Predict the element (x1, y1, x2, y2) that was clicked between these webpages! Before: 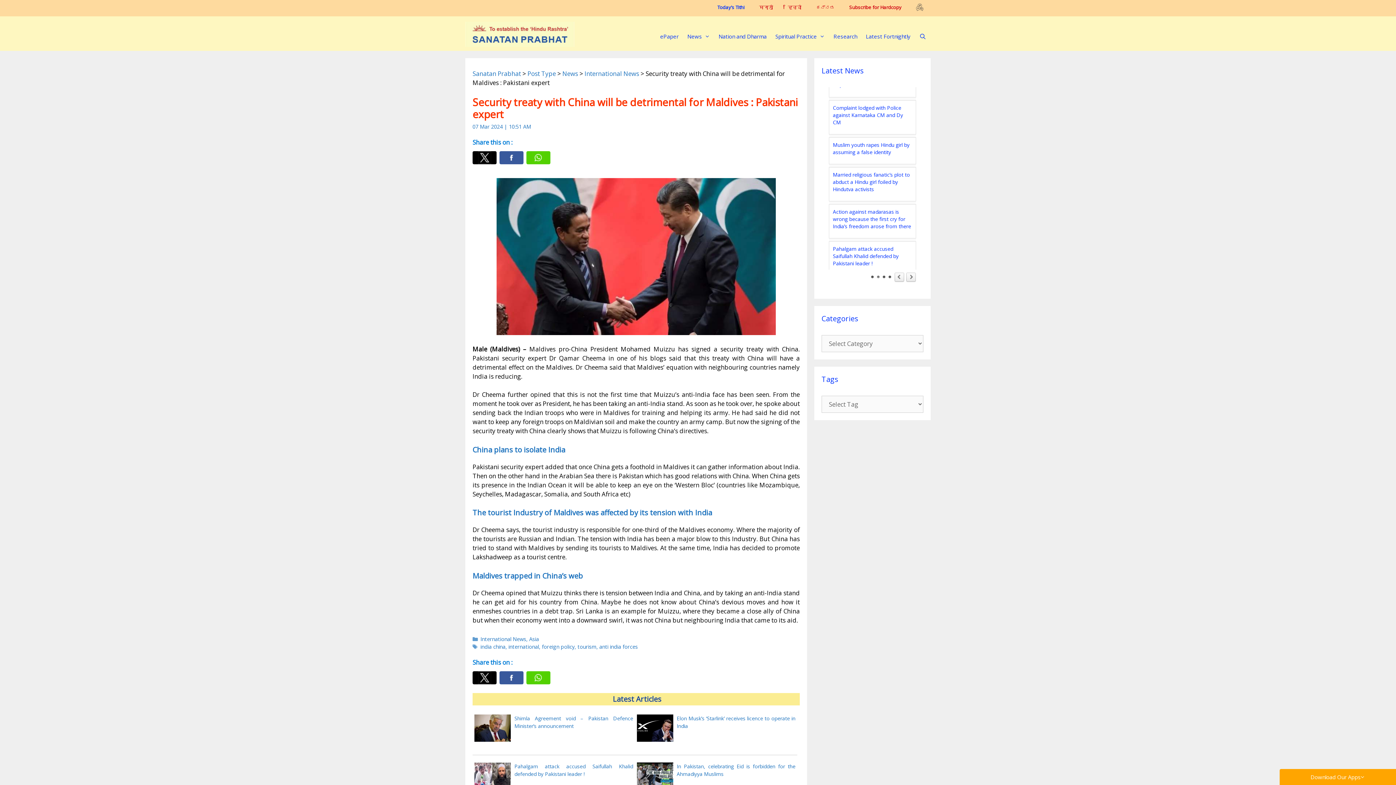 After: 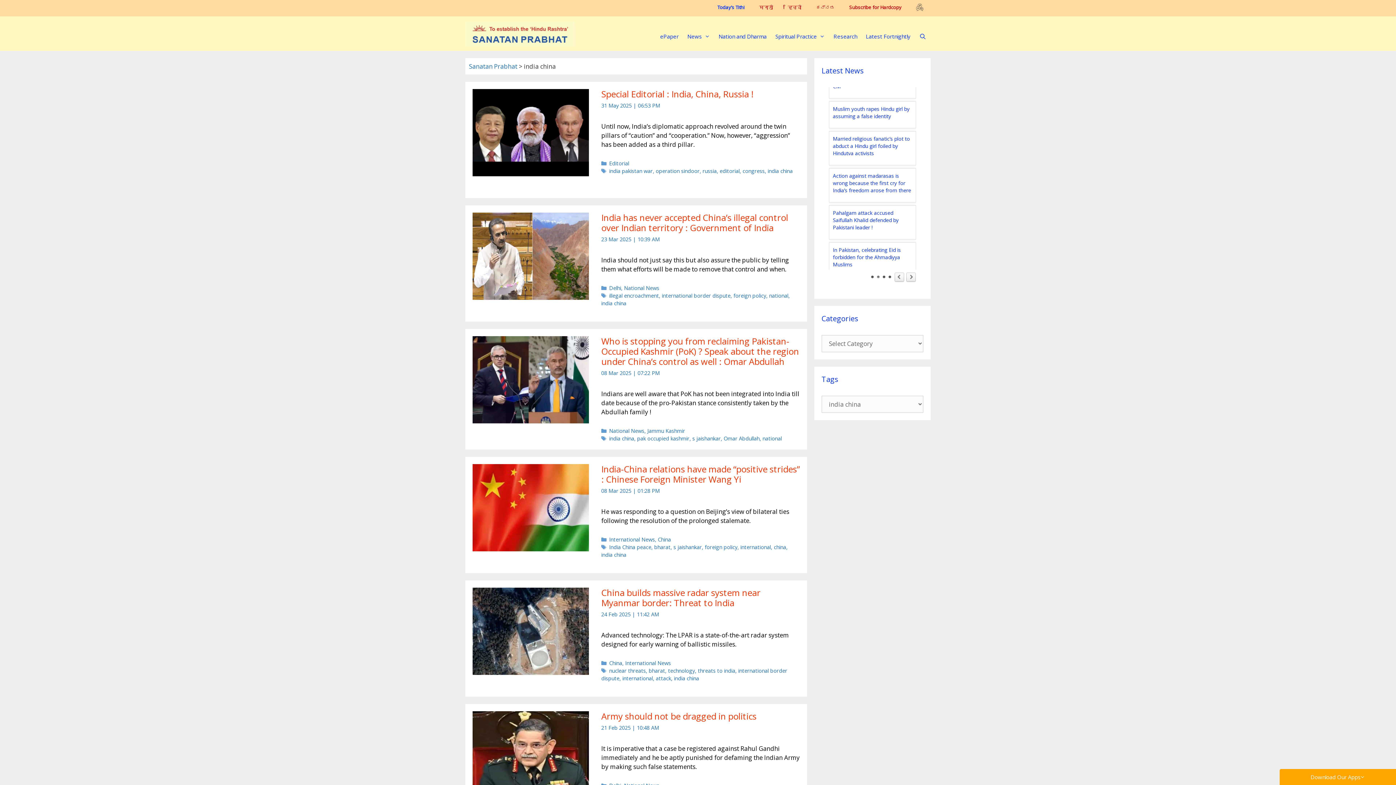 Action: label: india china bbox: (480, 643, 505, 650)